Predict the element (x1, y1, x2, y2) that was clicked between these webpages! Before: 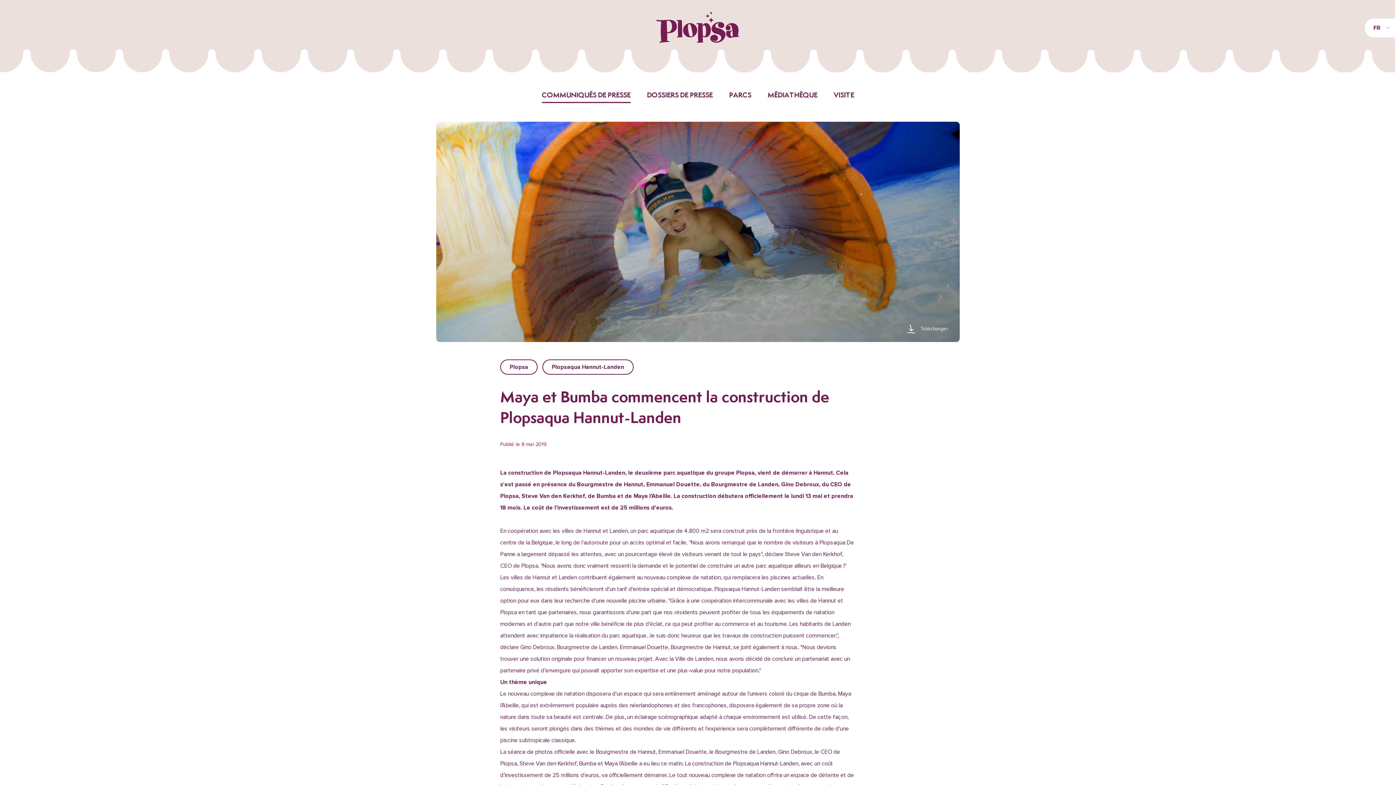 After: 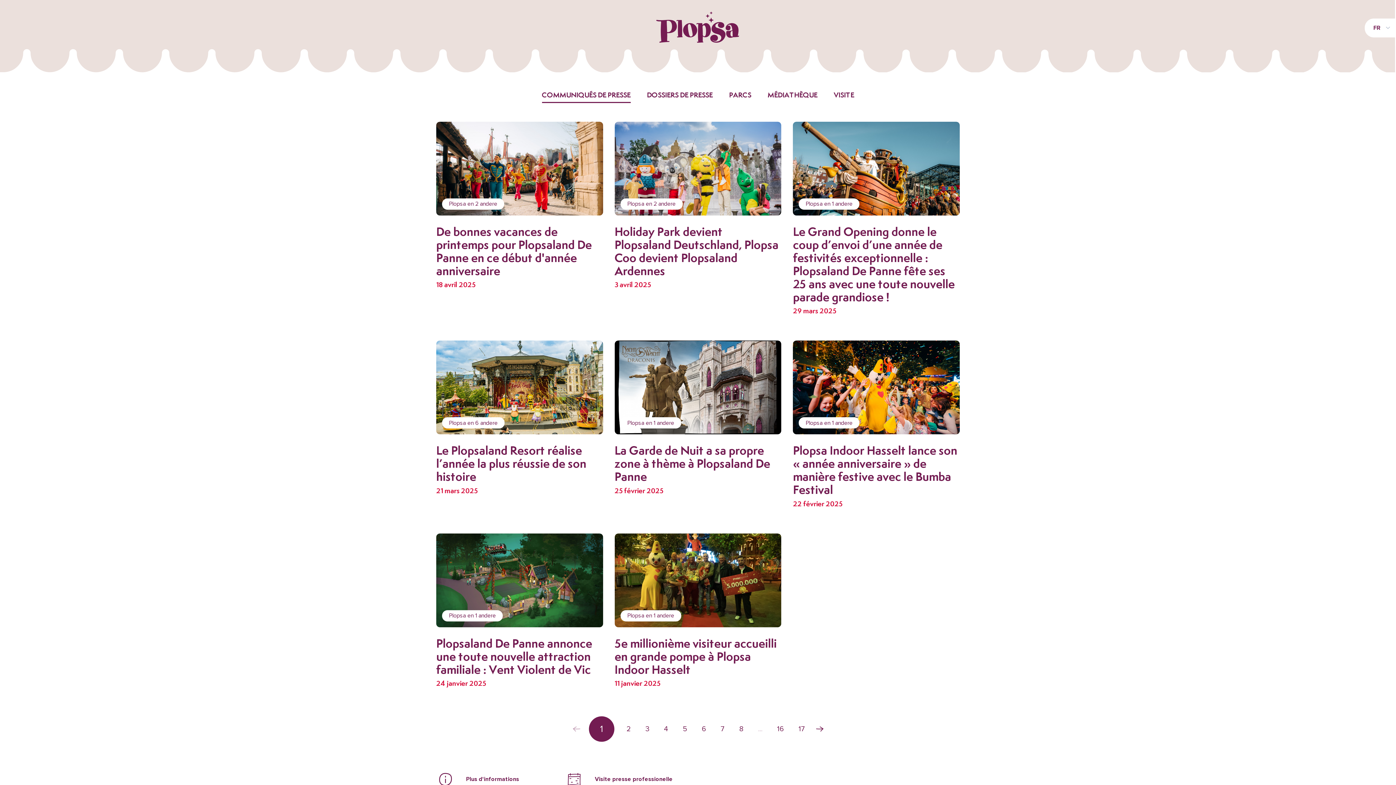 Action: label: COMMUNIQUÉS DE PRESSE bbox: (542, 89, 630, 101)